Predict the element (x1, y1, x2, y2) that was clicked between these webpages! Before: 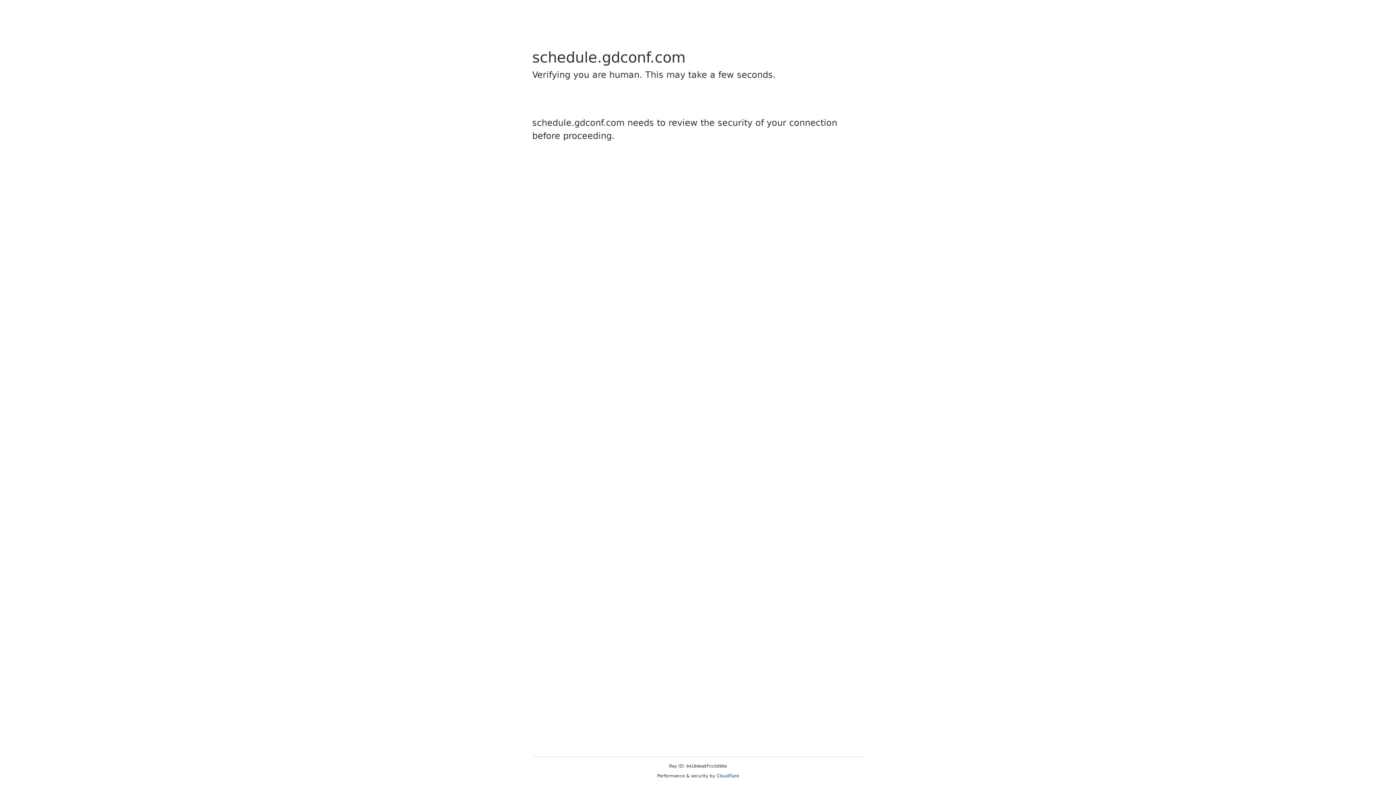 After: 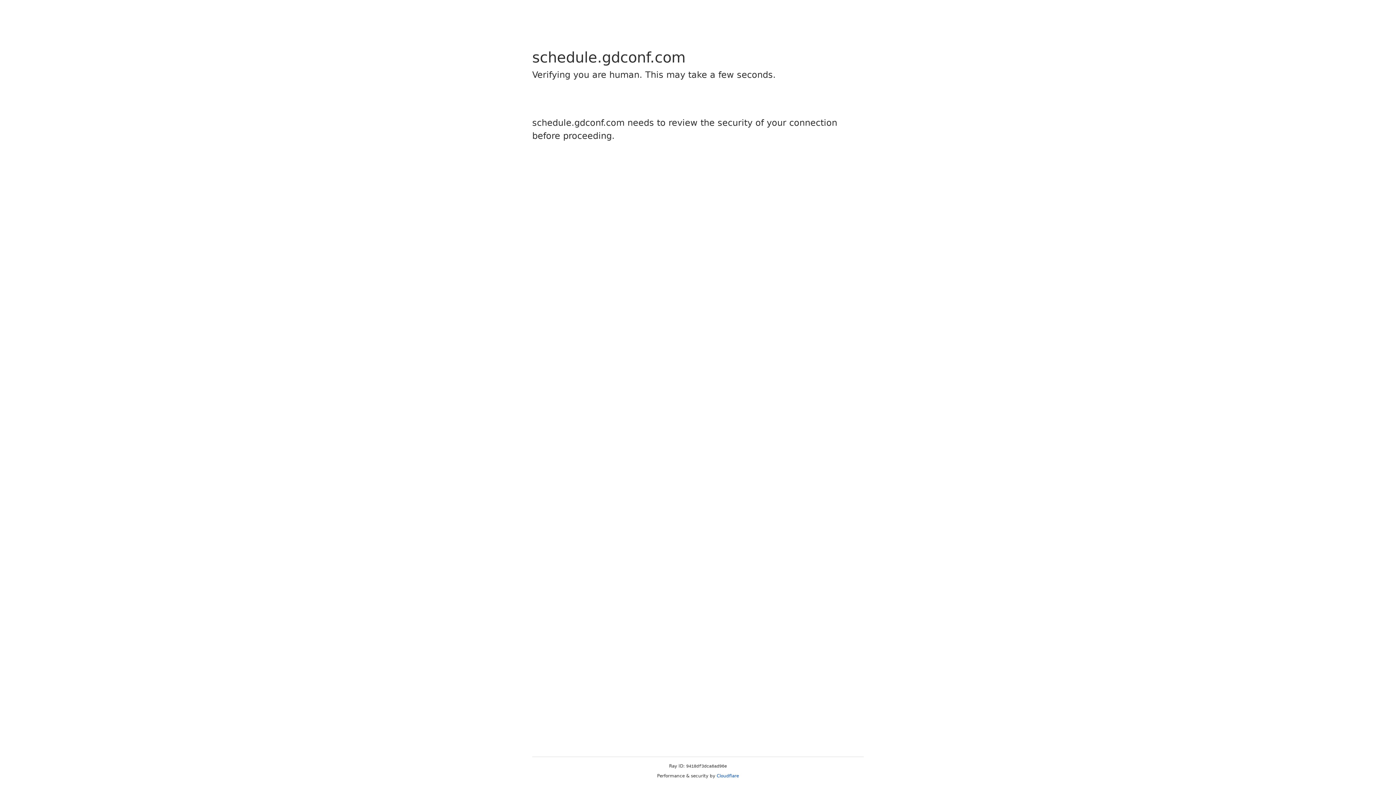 Action: label: Cloudflare bbox: (716, 773, 739, 778)